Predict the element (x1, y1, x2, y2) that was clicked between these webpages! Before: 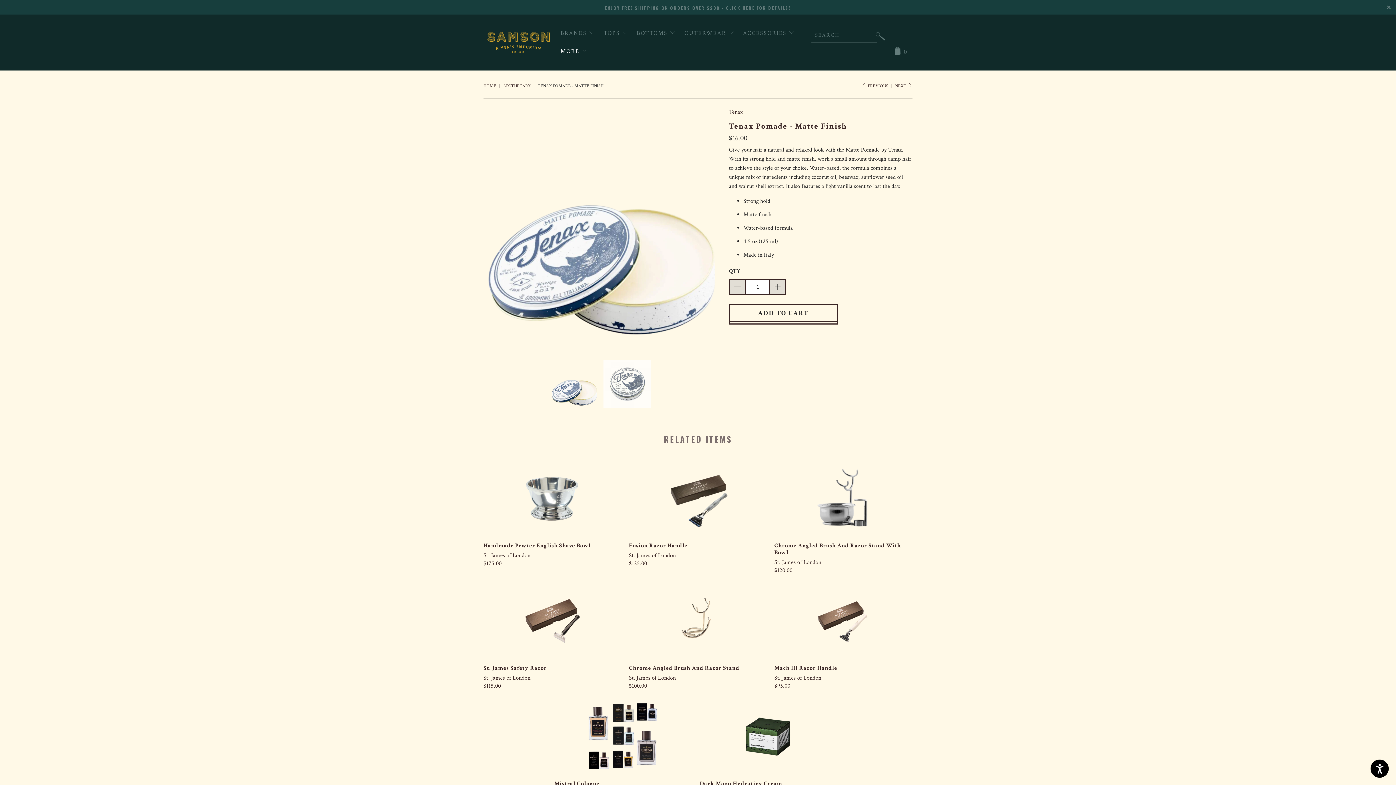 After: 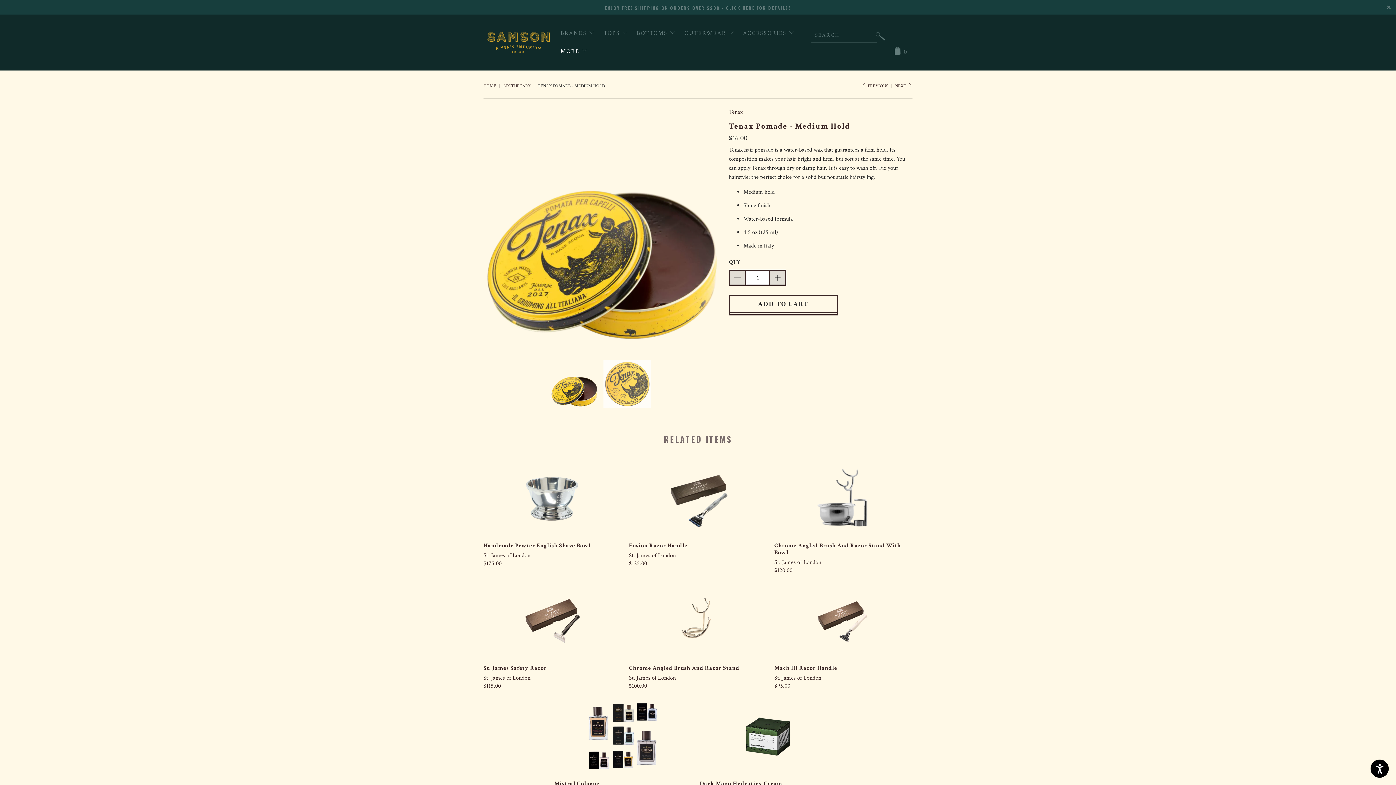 Action: bbox: (861, 83, 888, 88) label:  PREVIOUS